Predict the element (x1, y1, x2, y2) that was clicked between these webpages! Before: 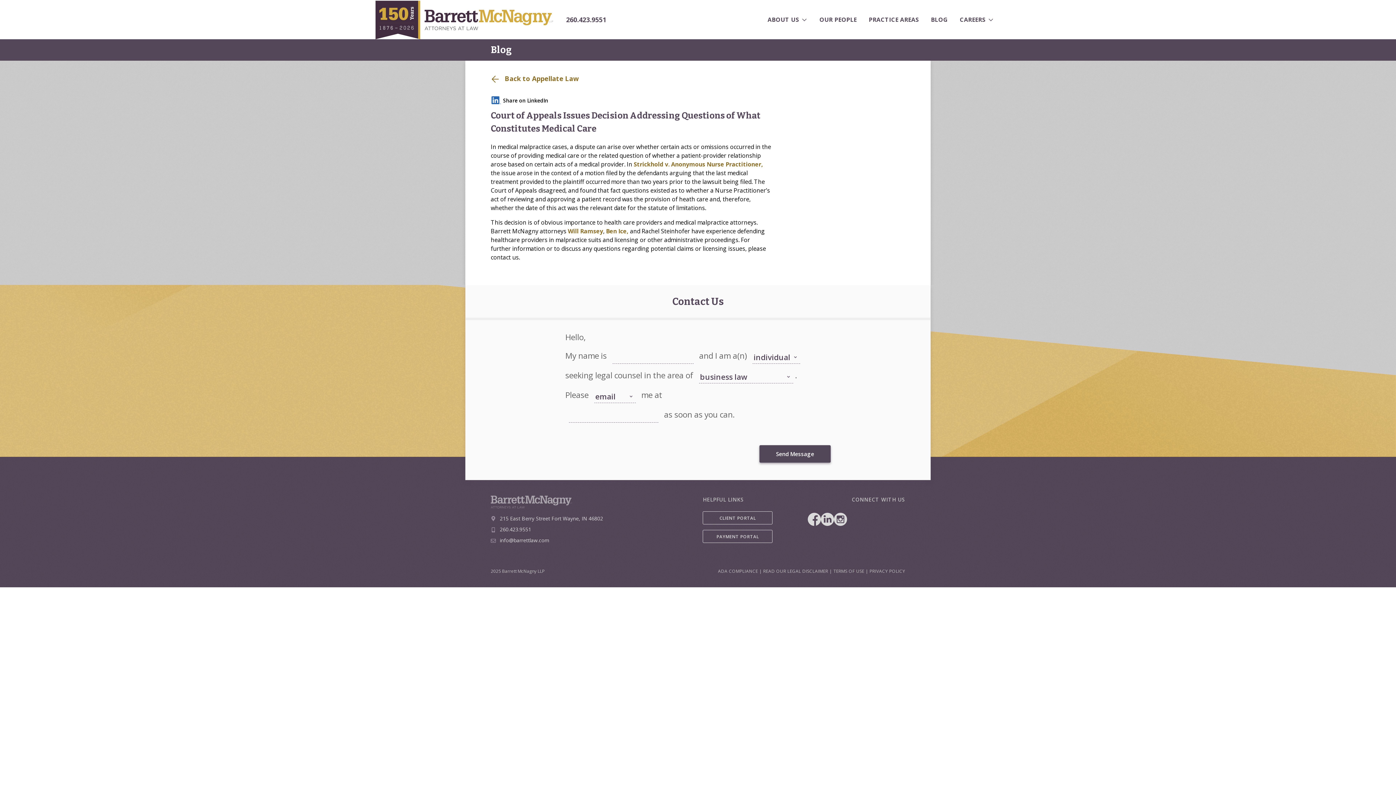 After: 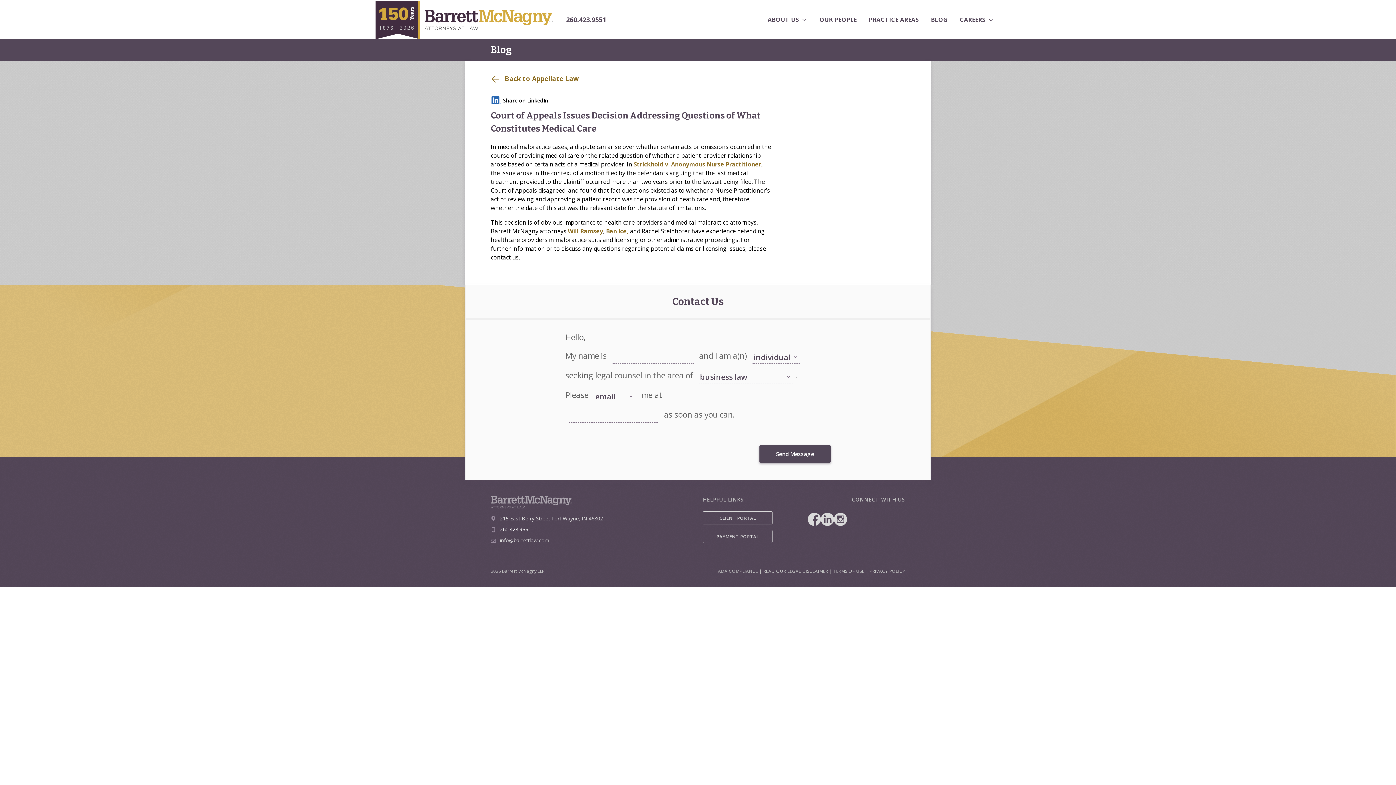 Action: bbox: (500, 526, 531, 533) label: 260.423.9551